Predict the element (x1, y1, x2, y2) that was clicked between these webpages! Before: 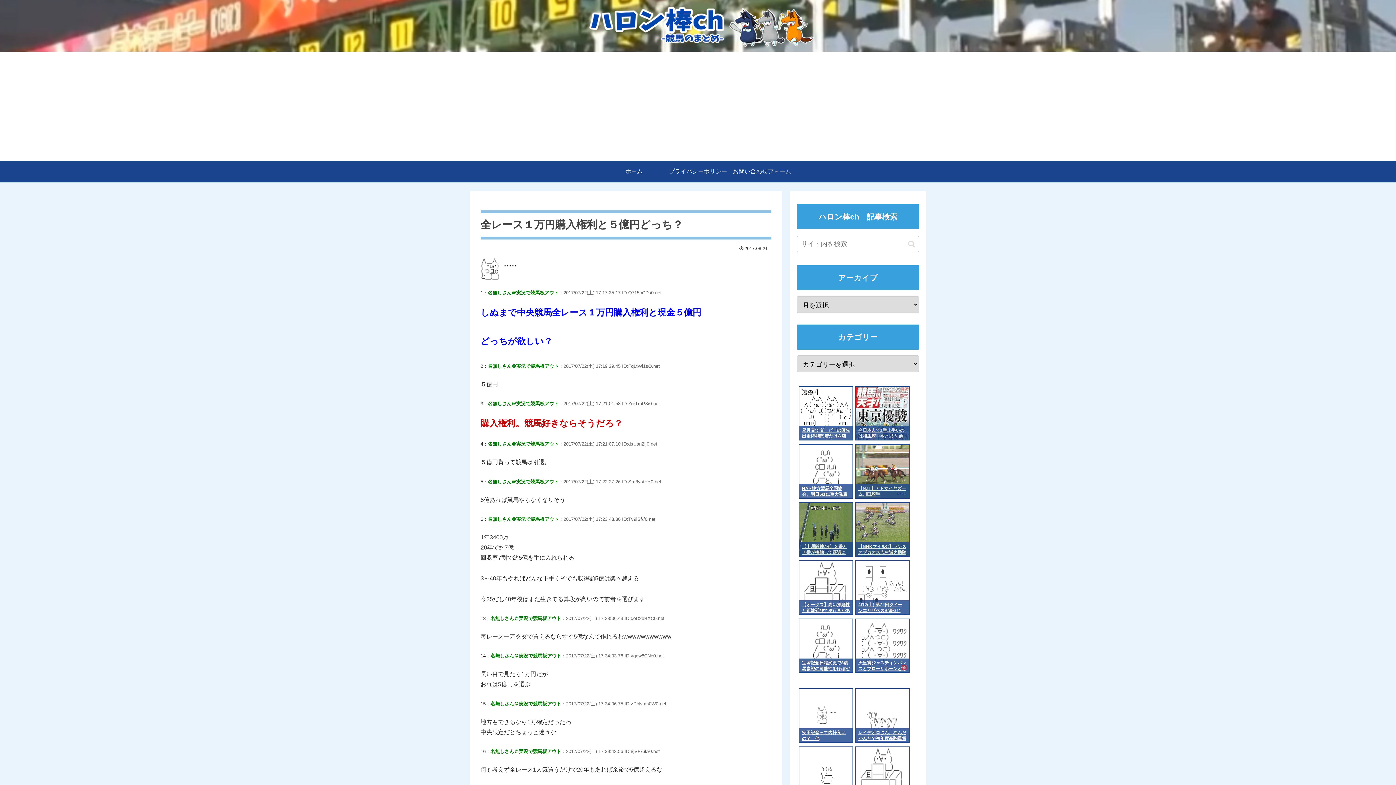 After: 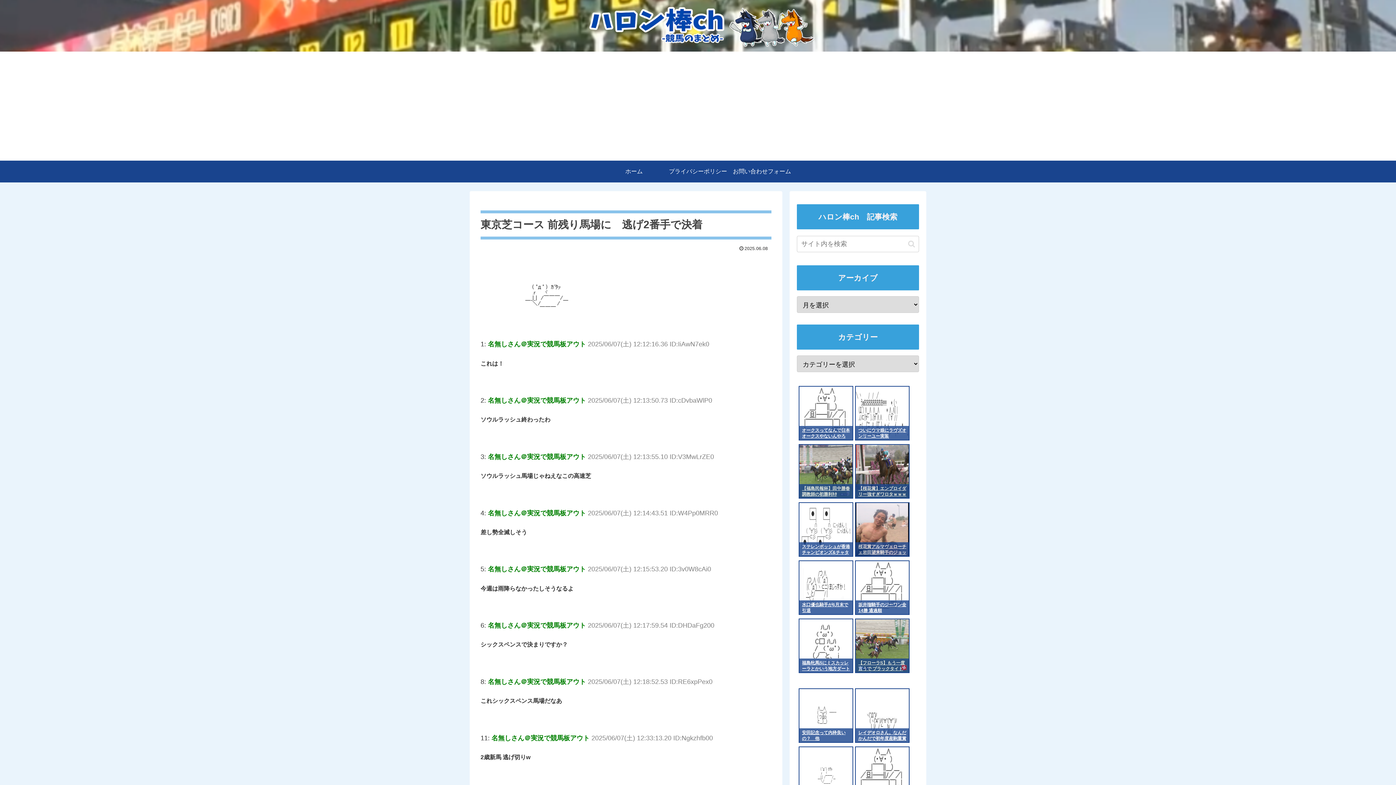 Action: bbox: (799, 747, 852, 800)